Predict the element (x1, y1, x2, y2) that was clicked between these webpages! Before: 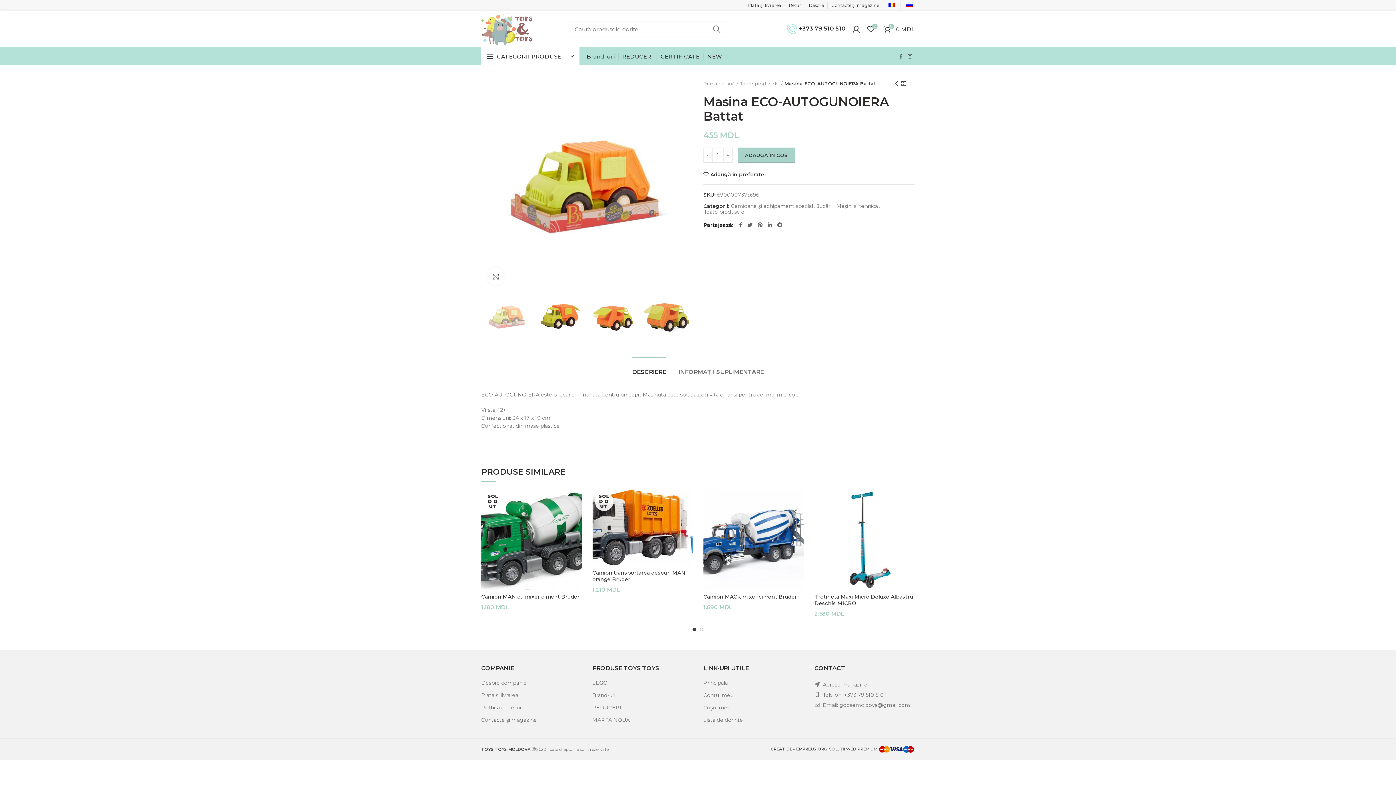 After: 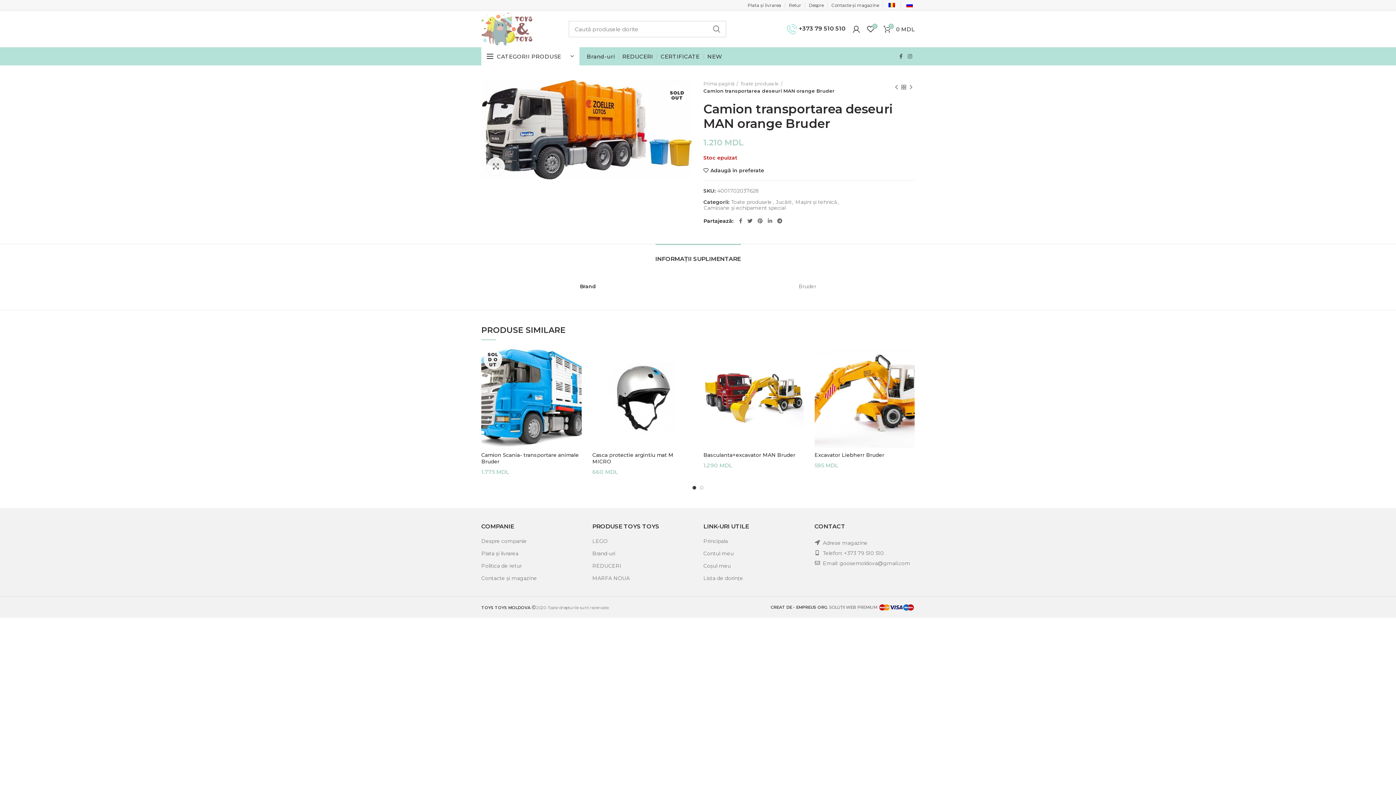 Action: label: Camion transportarea deseuri MAN orange Bruder bbox: (592, 569, 692, 582)